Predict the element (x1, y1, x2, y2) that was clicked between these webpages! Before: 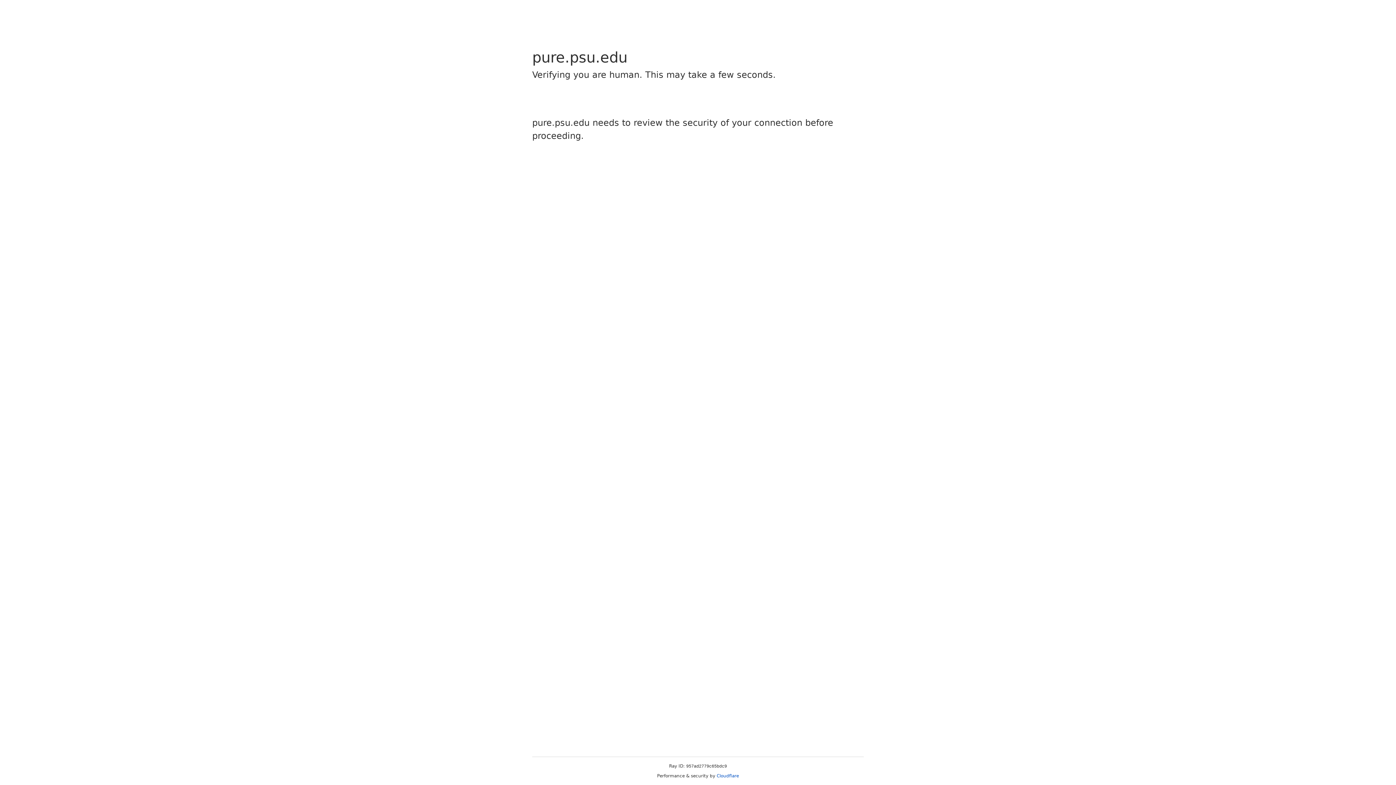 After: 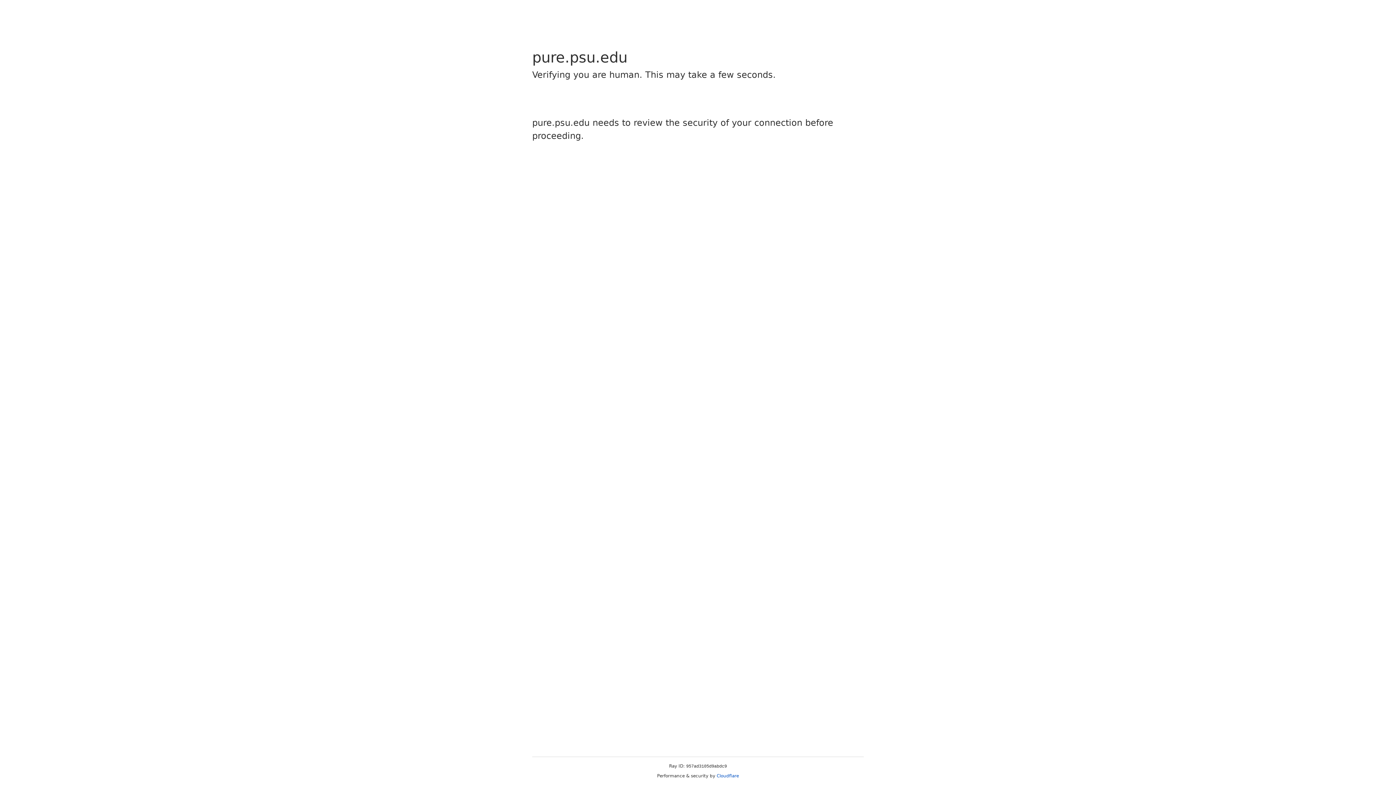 Action: label: Cloudflare bbox: (716, 773, 739, 778)